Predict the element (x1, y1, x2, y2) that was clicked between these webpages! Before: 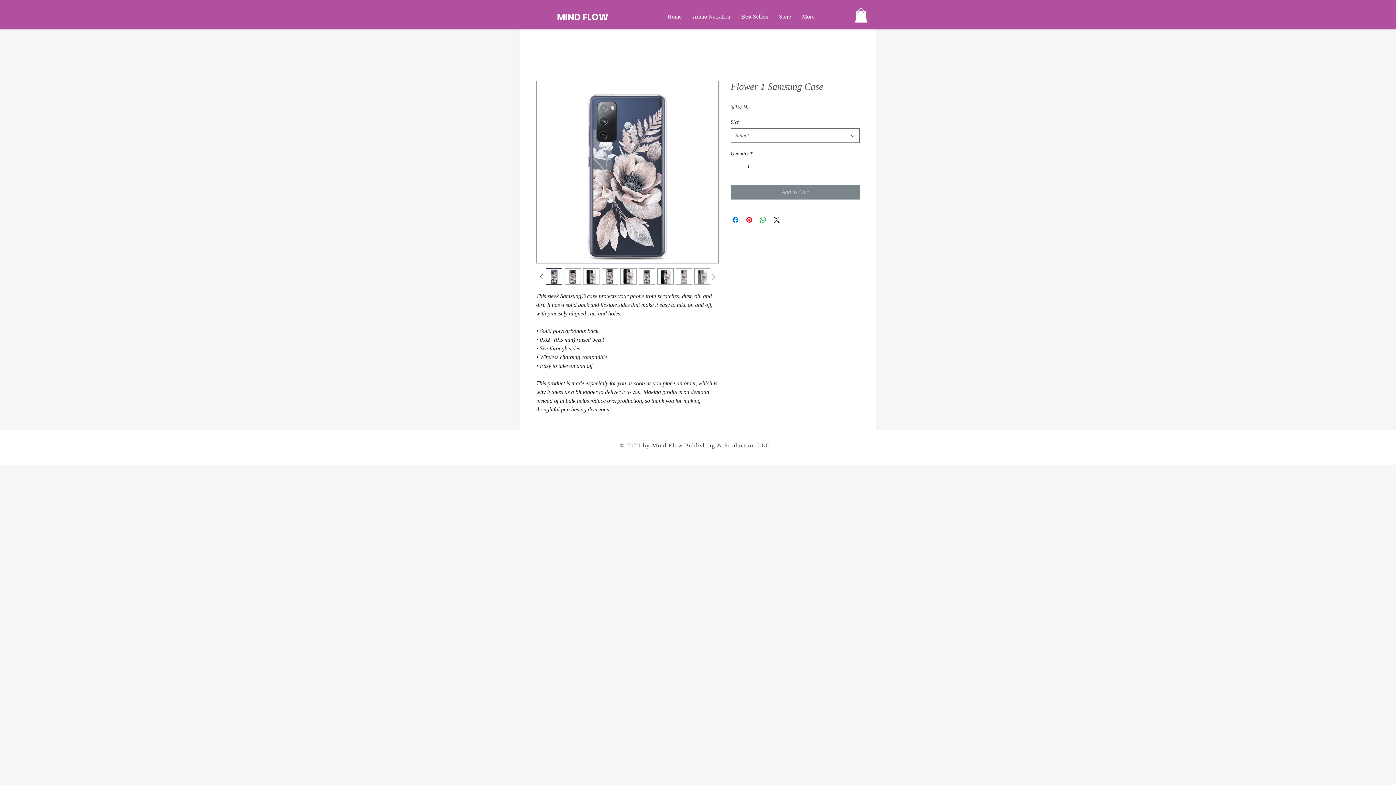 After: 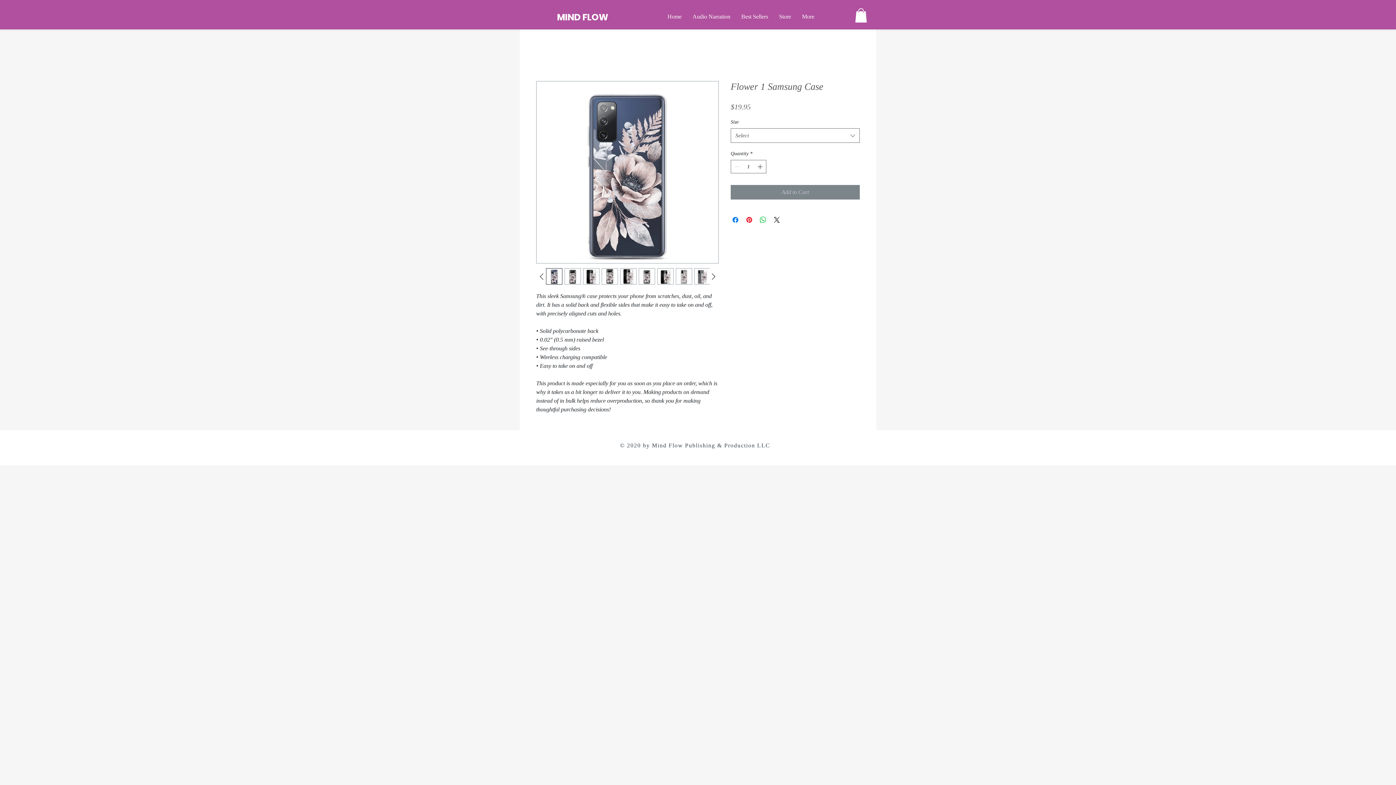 Action: bbox: (675, 268, 692, 284)